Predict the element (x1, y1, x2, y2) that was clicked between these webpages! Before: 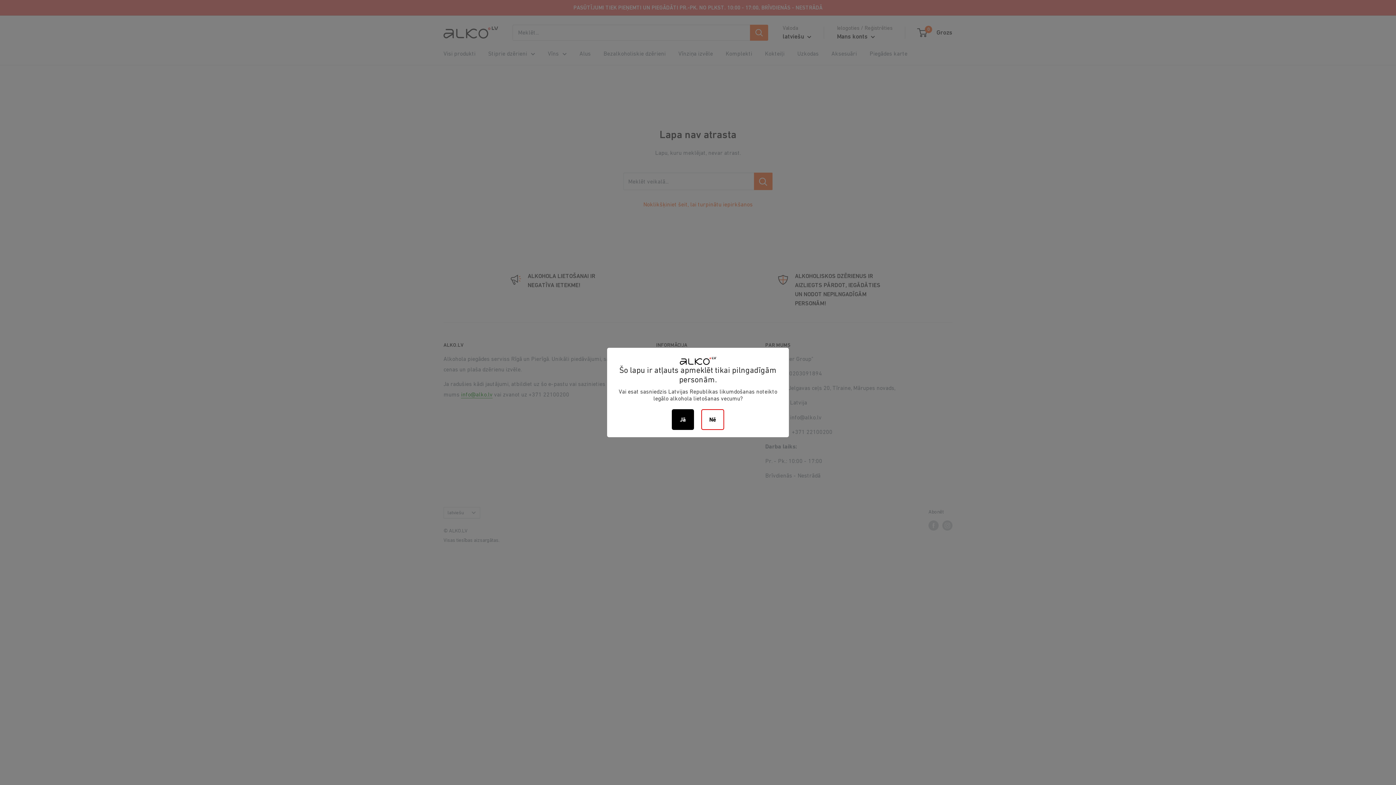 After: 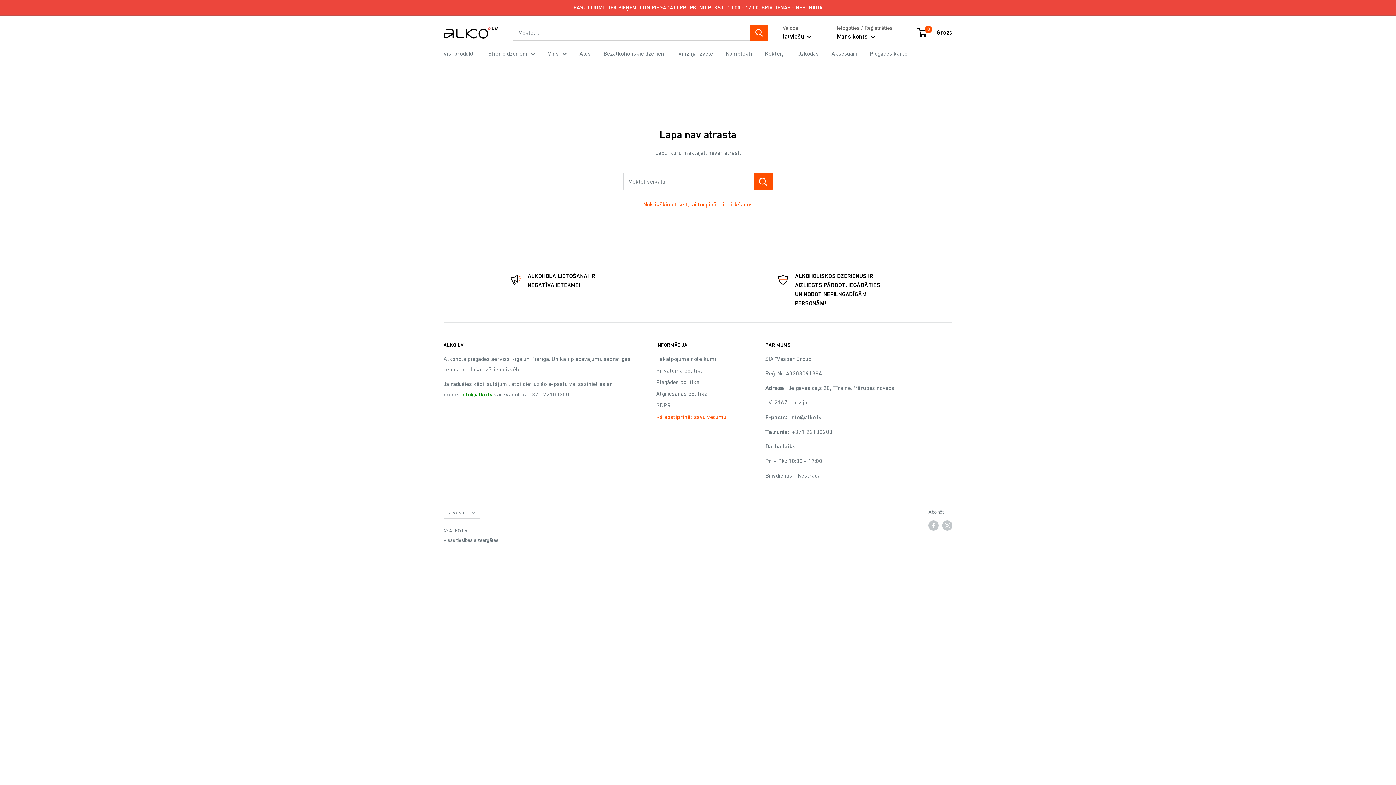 Action: label: Jā bbox: (672, 409, 694, 430)